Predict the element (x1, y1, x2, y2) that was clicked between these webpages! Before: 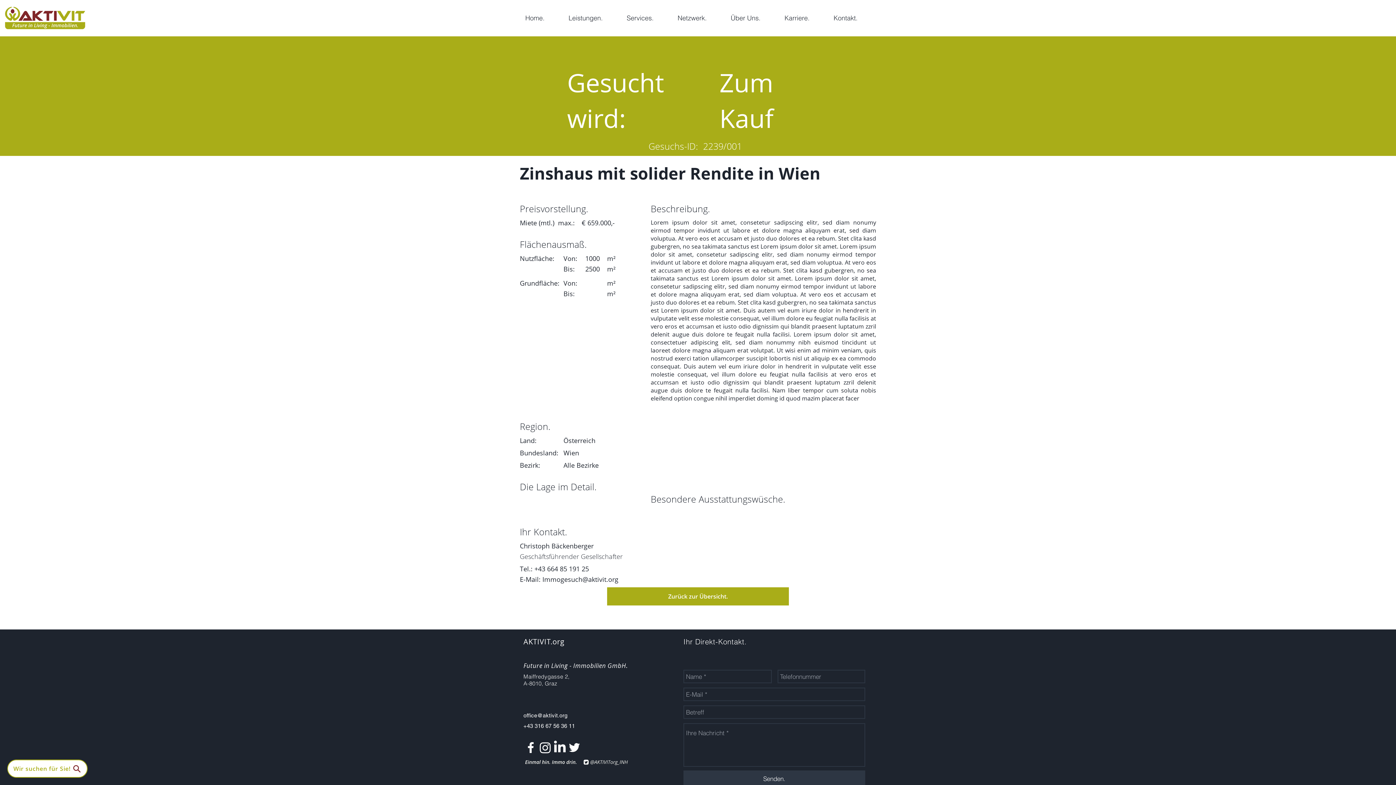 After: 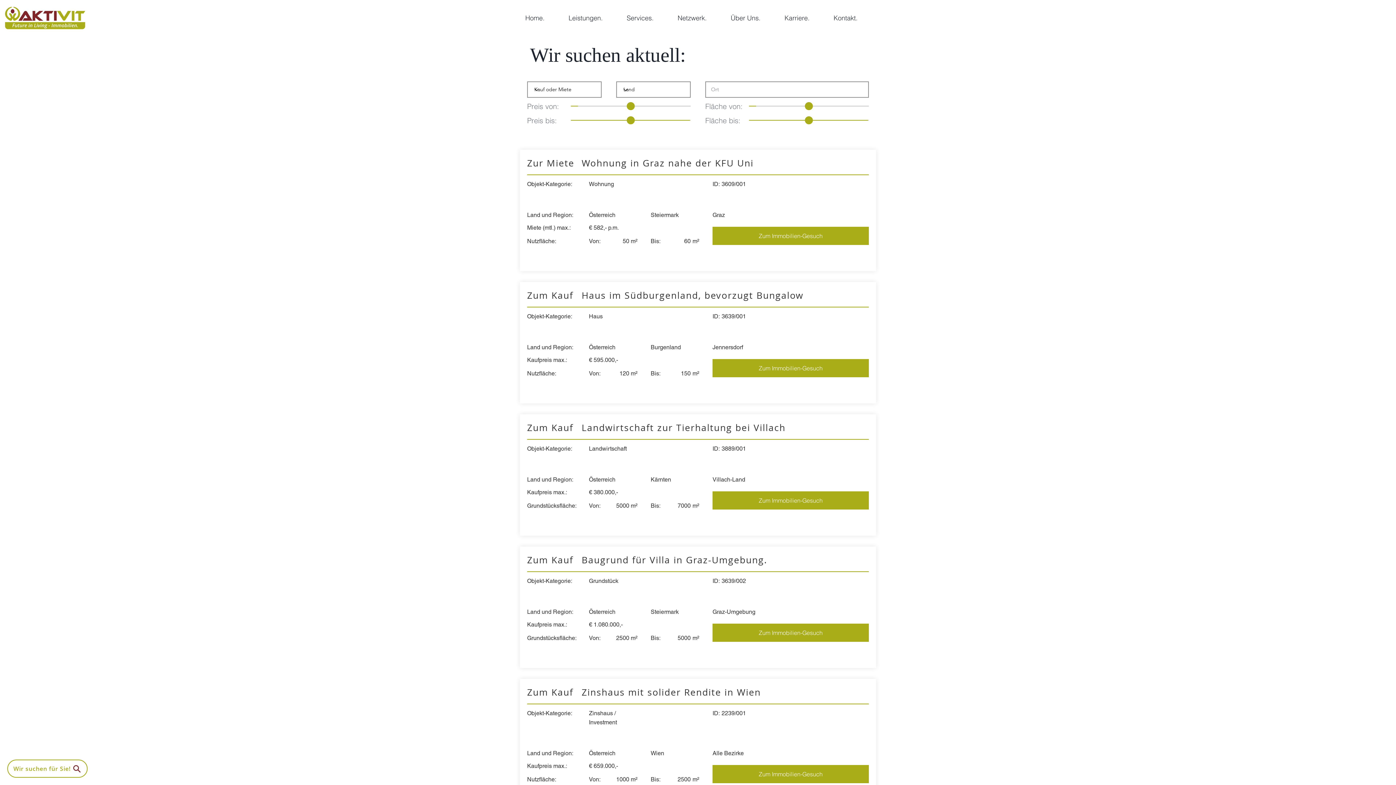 Action: label: Zurück zur Übersicht. bbox: (607, 587, 789, 605)